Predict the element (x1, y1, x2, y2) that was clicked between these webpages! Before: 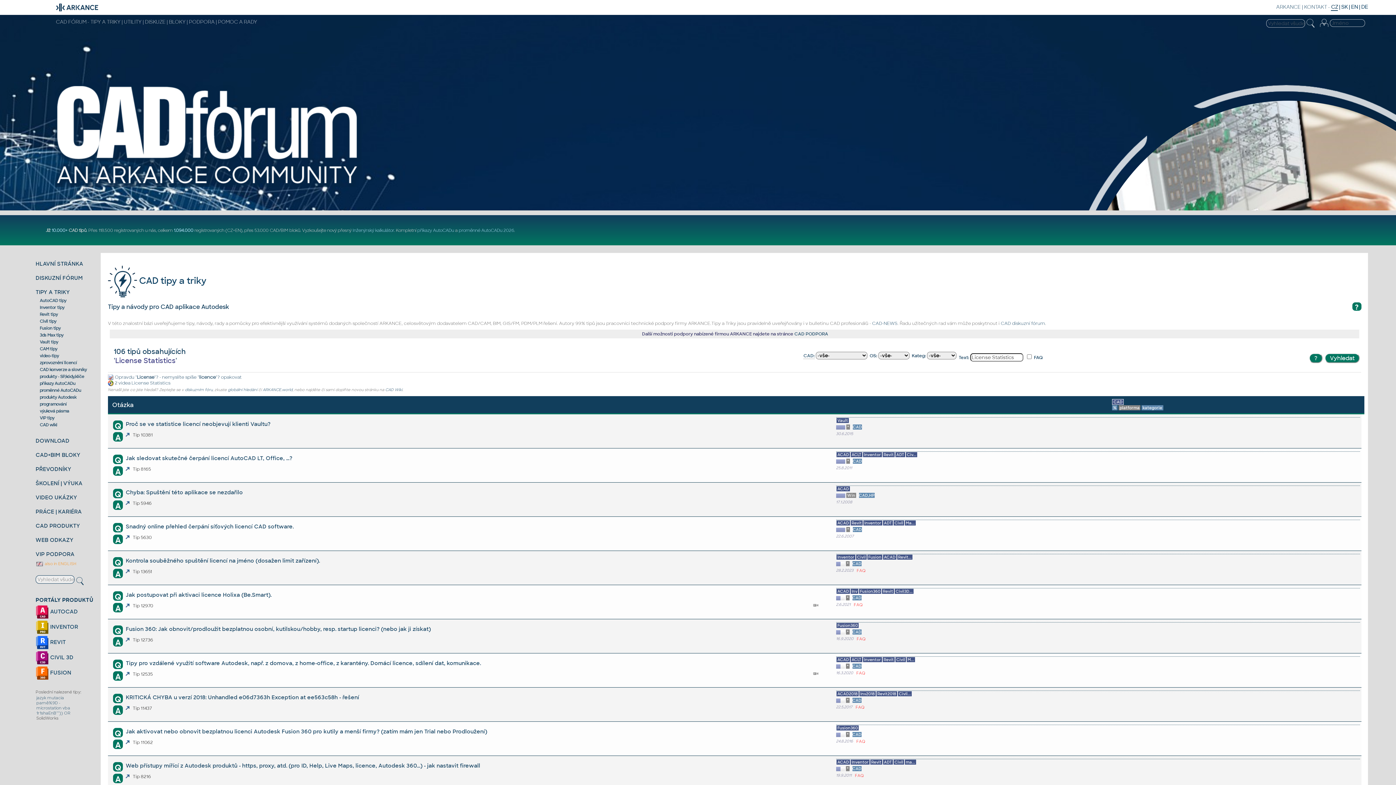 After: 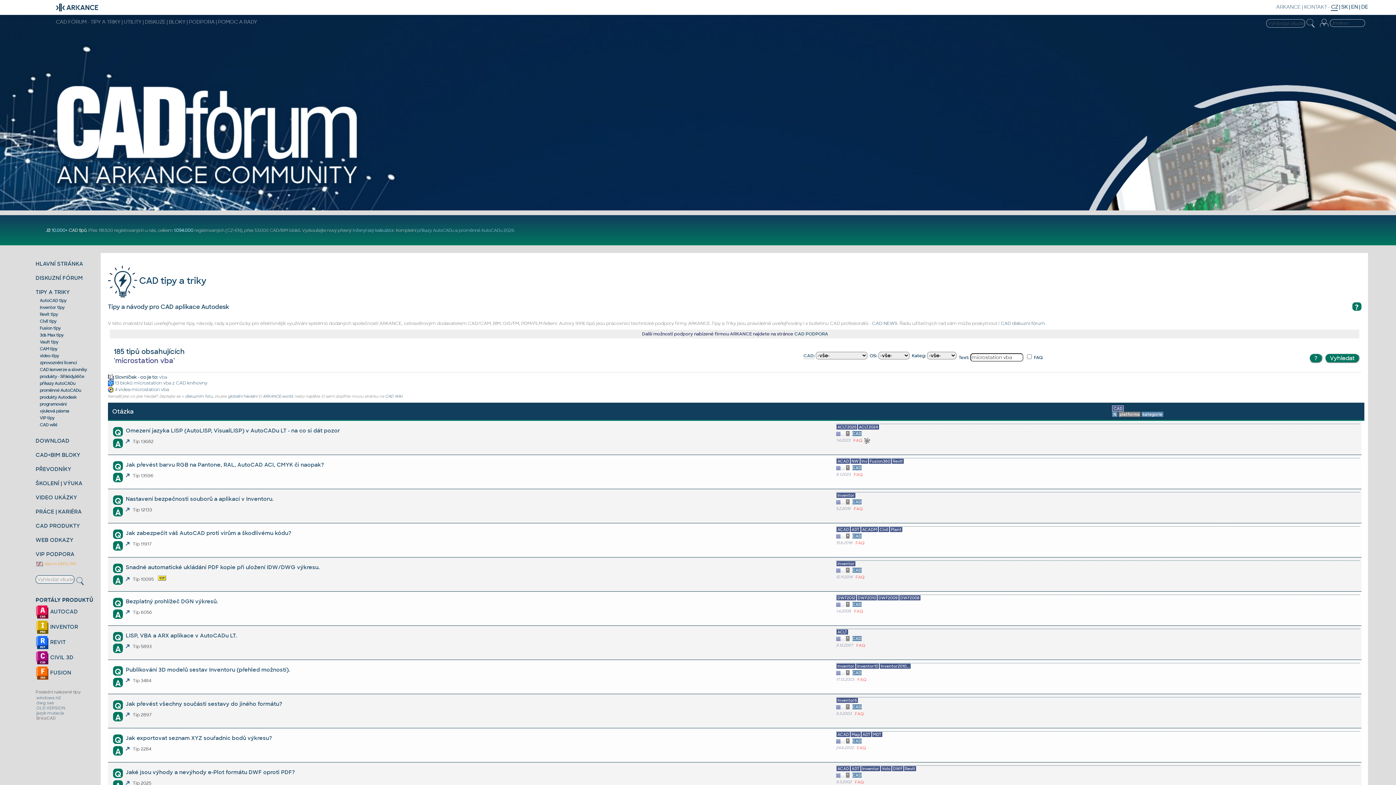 Action: label: microstation vba bbox: (36, 705, 70, 710)